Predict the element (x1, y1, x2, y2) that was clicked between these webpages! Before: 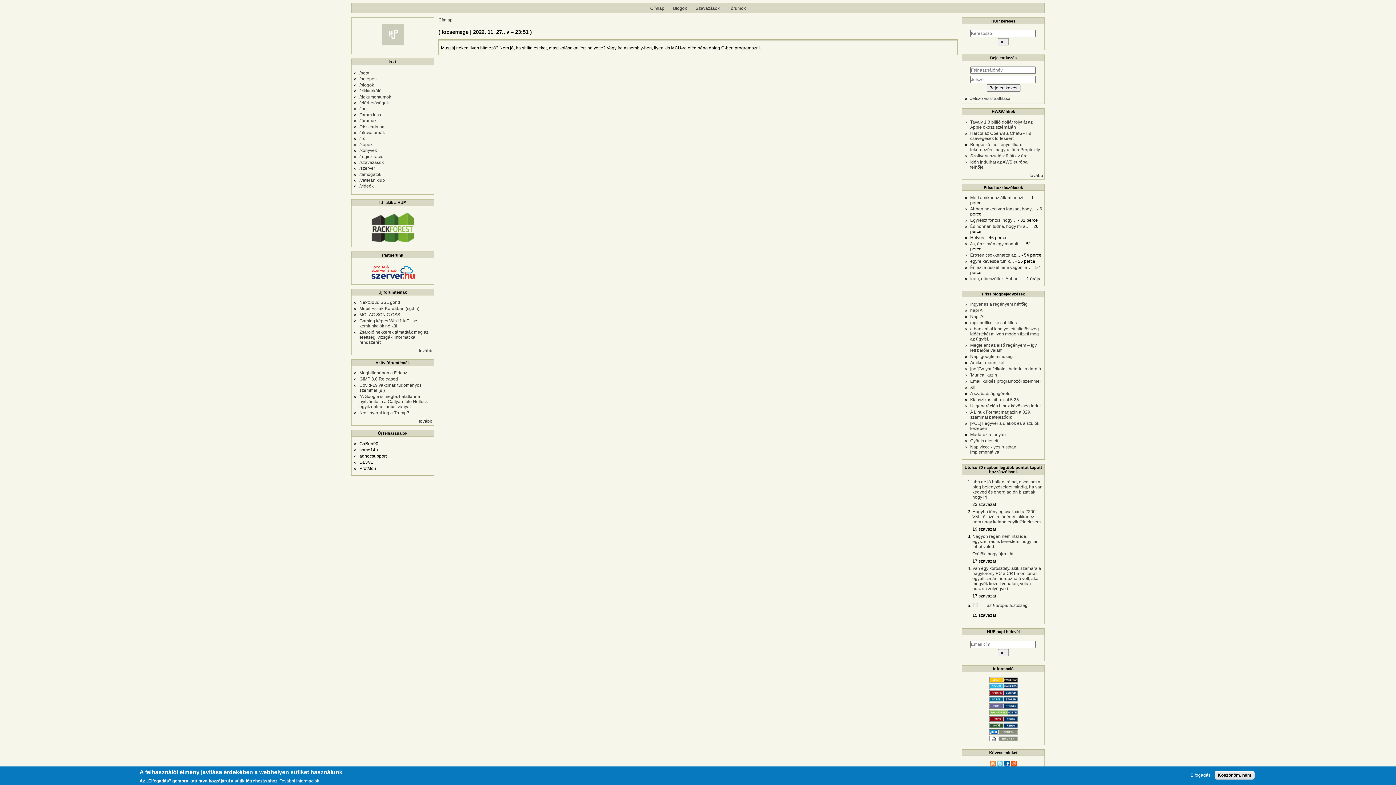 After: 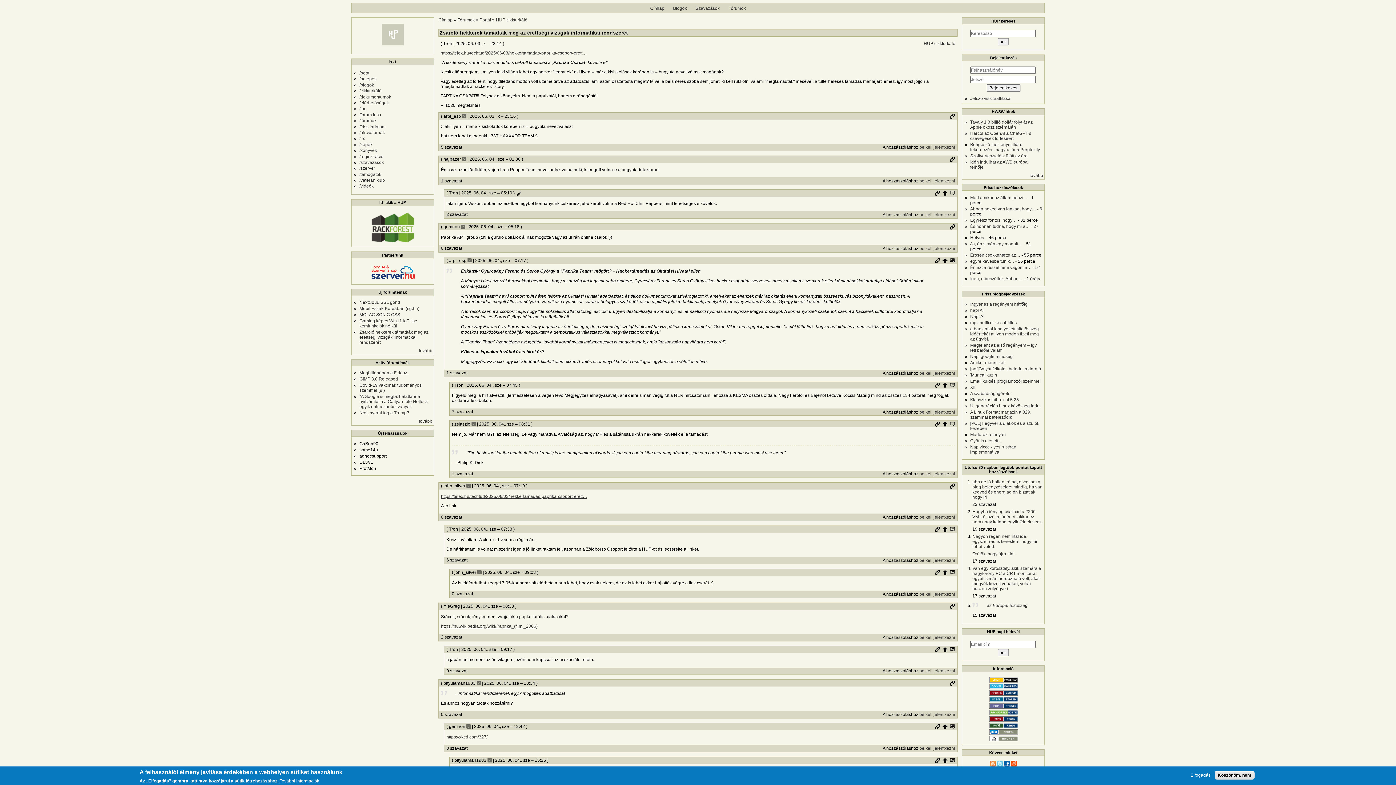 Action: bbox: (359, 329, 428, 345) label: Zsaroló hekkerek támadták meg az érettségi vizsgák informatikai rendszerét